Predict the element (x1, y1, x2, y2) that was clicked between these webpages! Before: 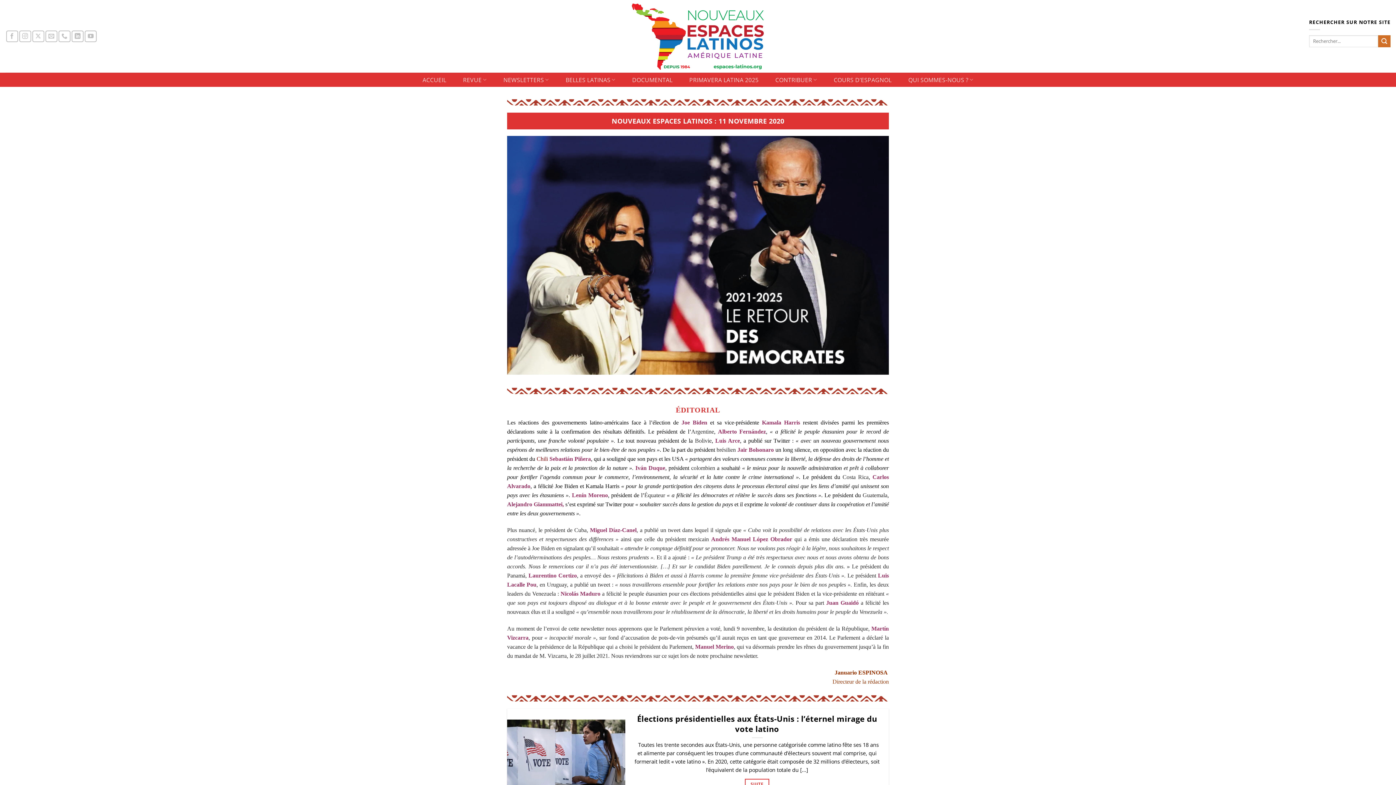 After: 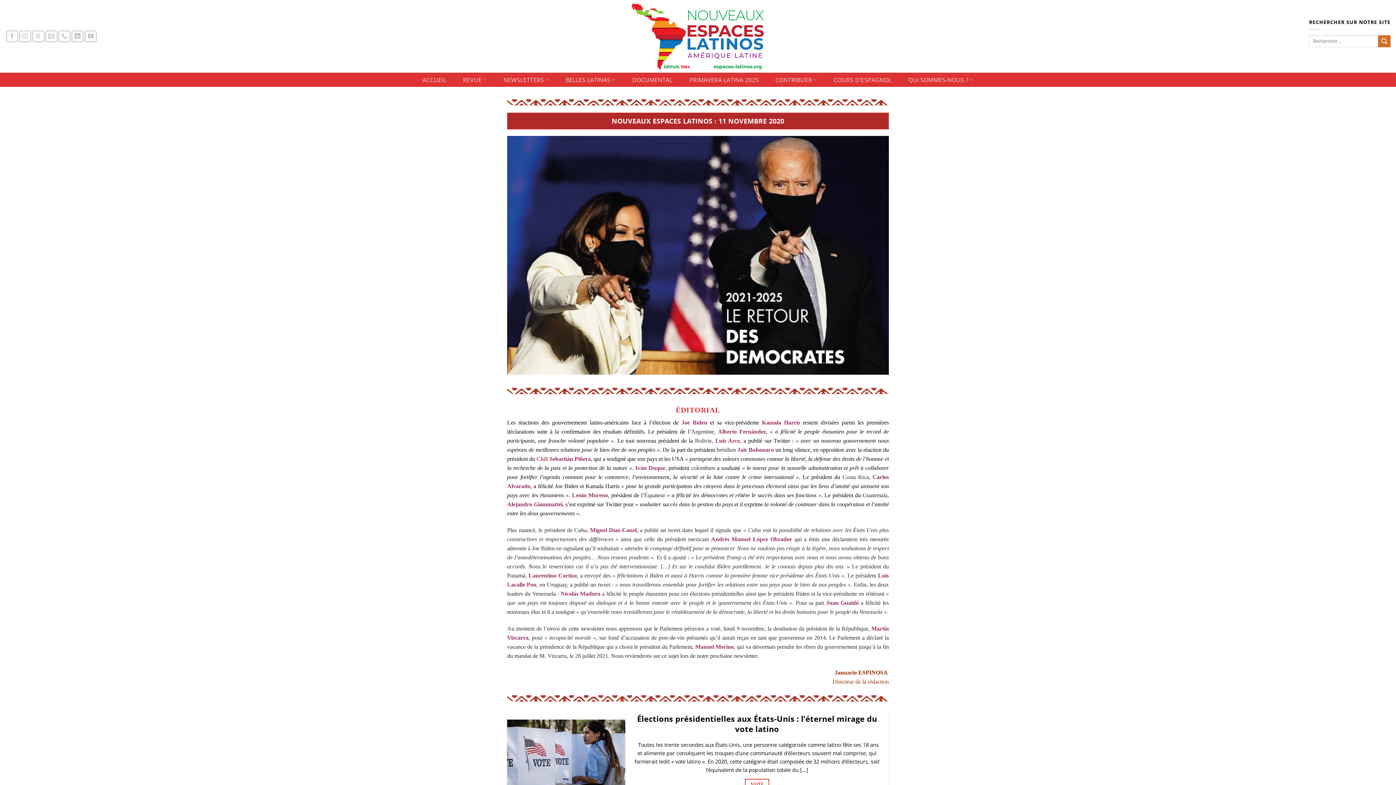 Action: bbox: (507, 112, 889, 129) label: NOUVEAUX ESPACES LATINOS : 11 NOVEMBRE 2020